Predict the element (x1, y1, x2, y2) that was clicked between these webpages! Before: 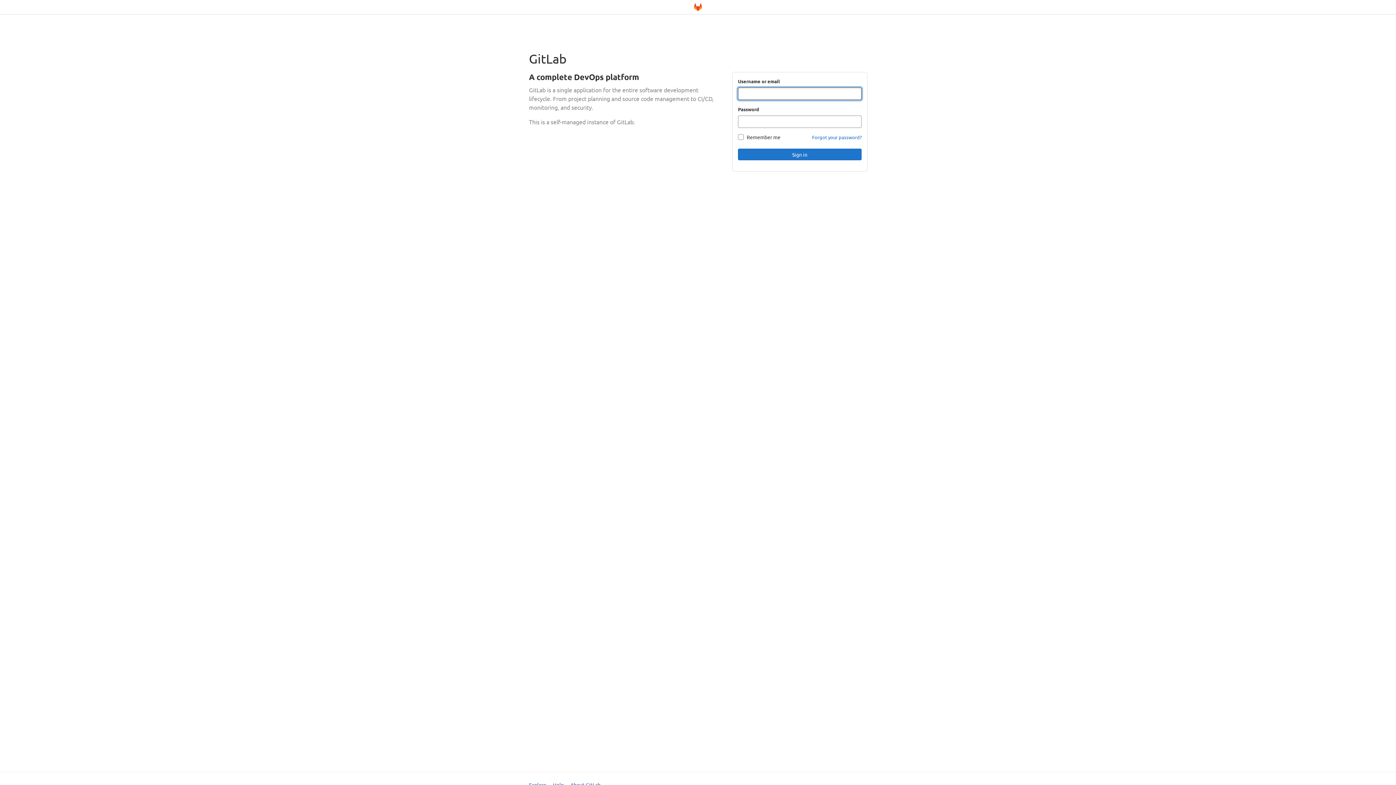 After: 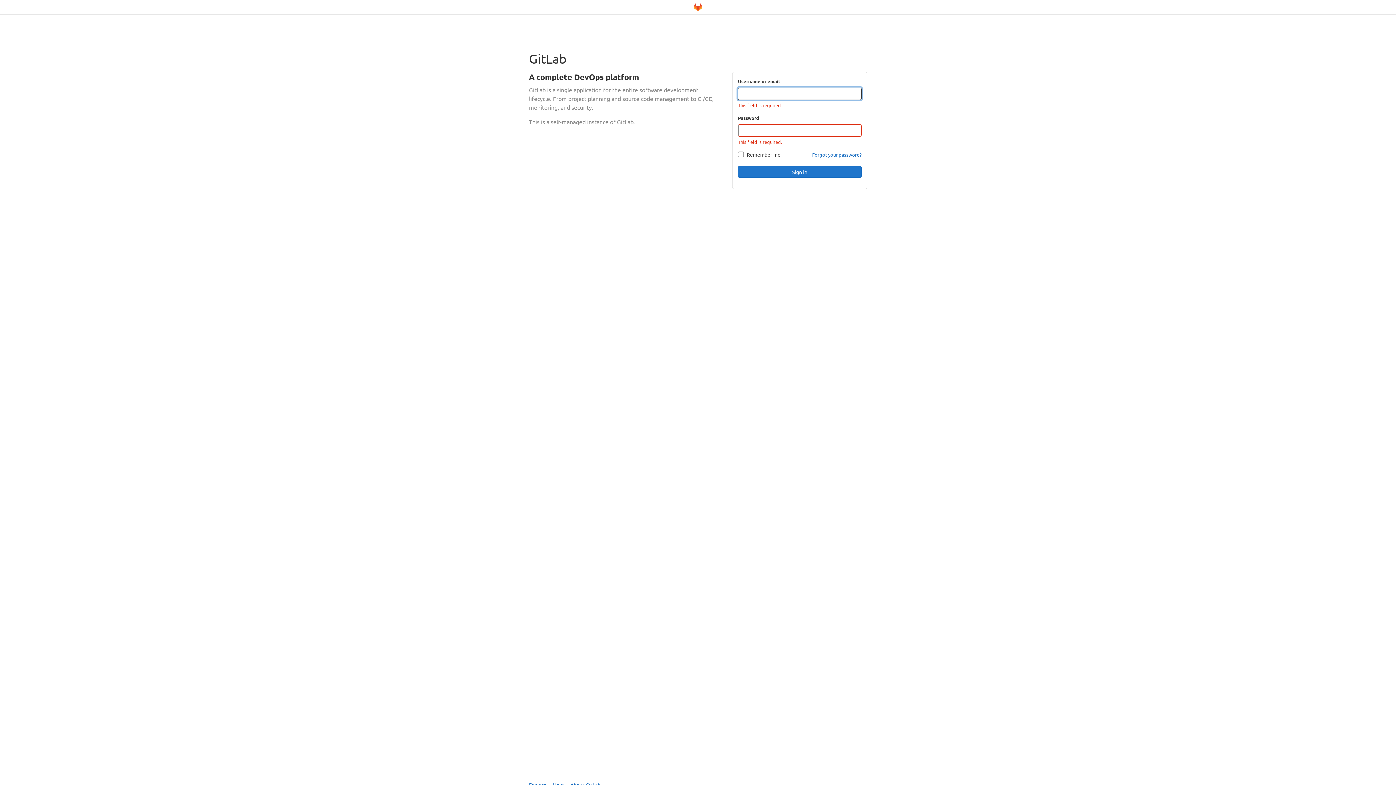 Action: label: Sign in bbox: (738, 148, 861, 160)